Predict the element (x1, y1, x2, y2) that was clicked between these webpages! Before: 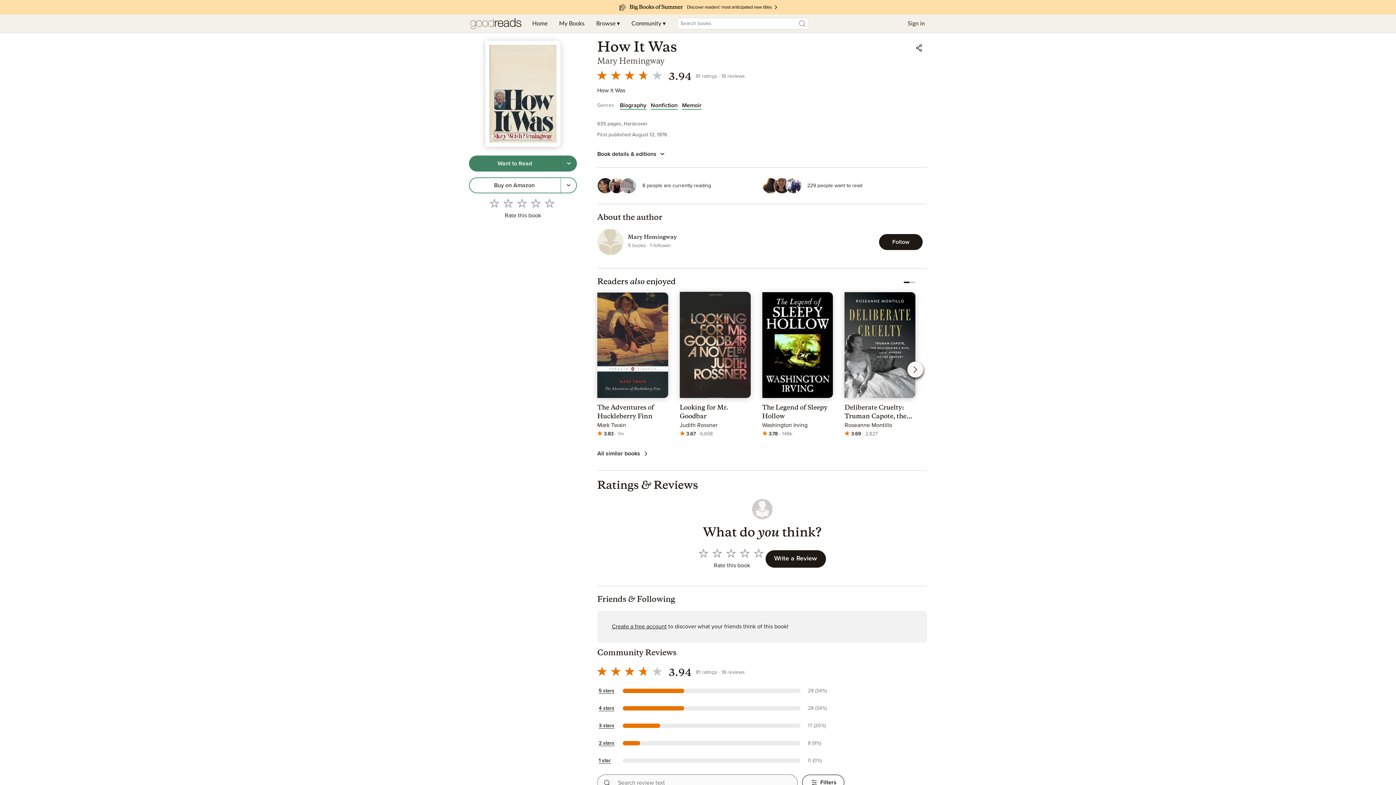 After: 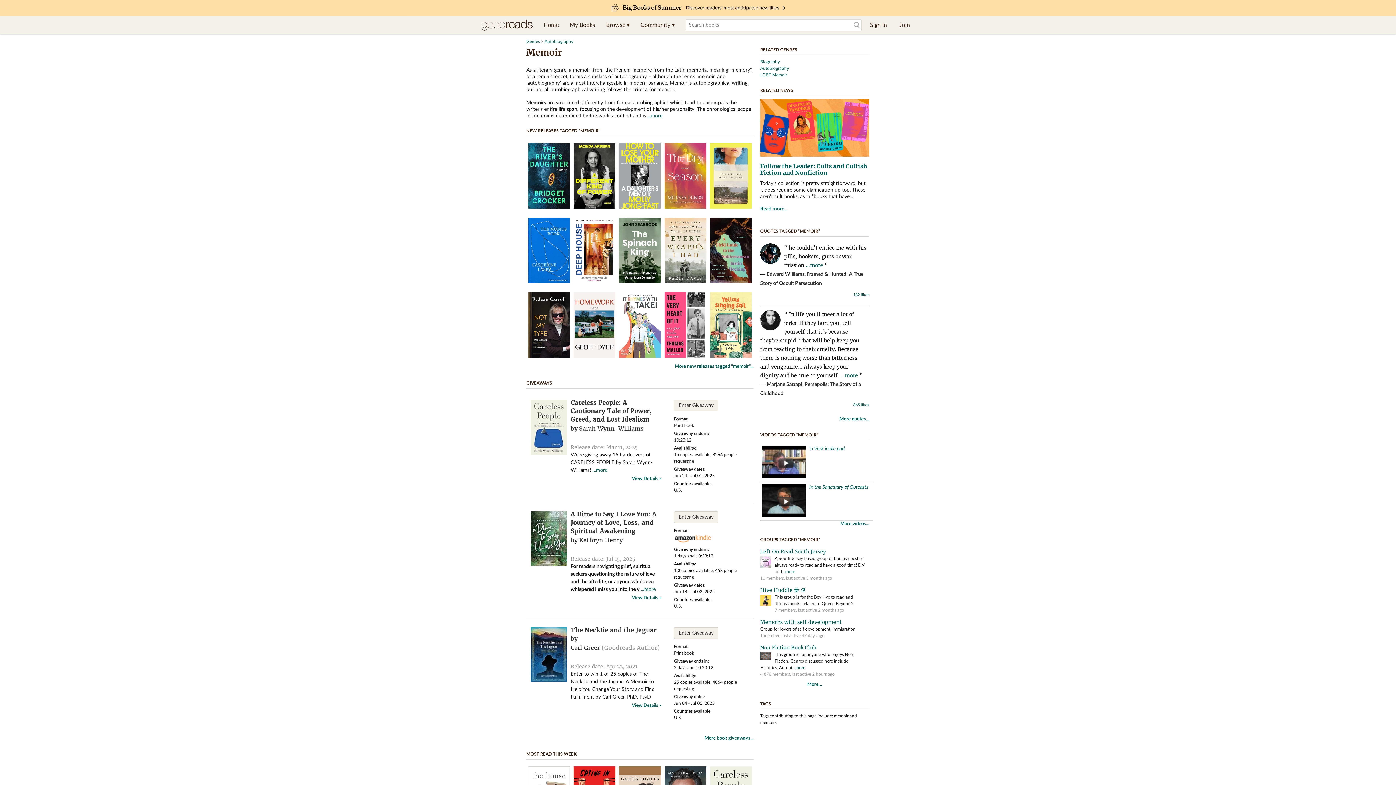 Action: label: Memoir bbox: (682, 97, 701, 113)